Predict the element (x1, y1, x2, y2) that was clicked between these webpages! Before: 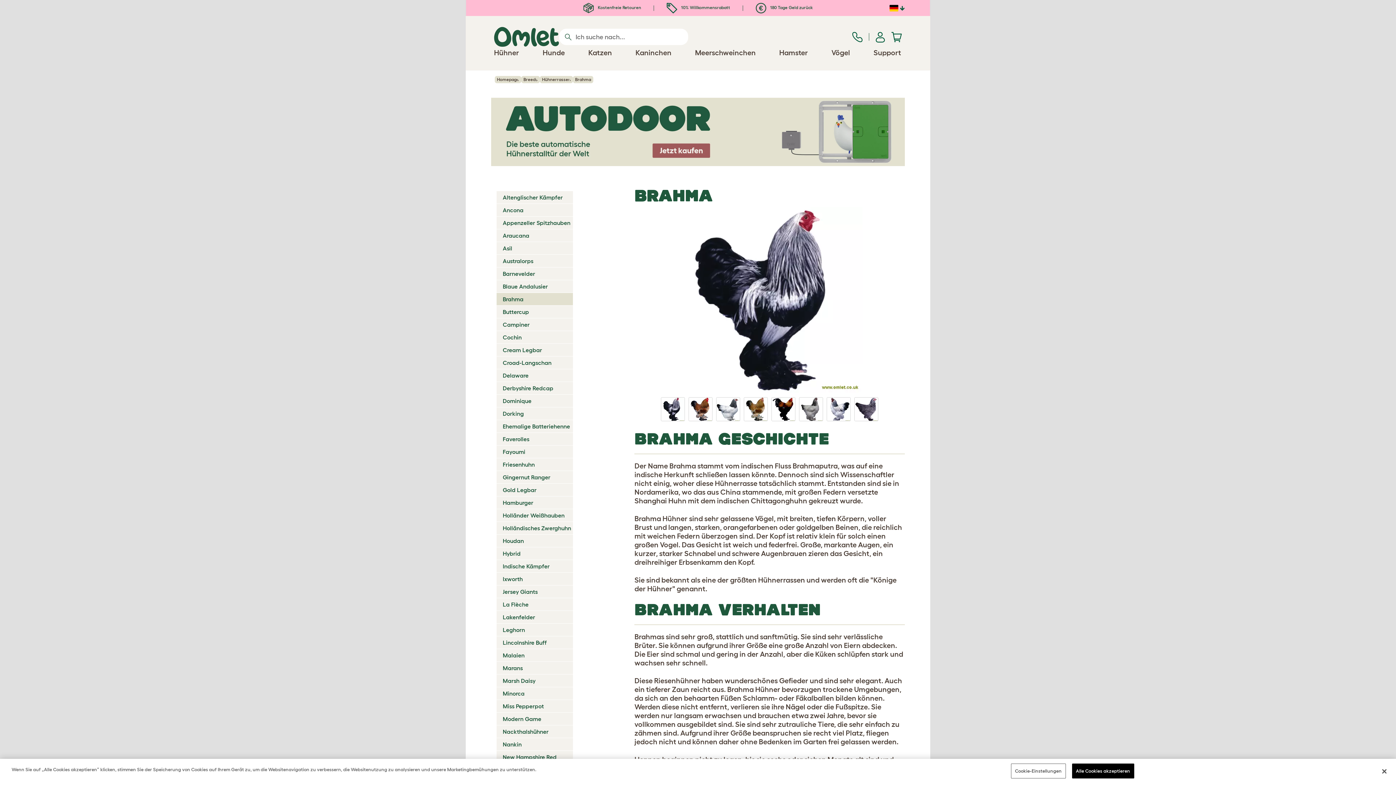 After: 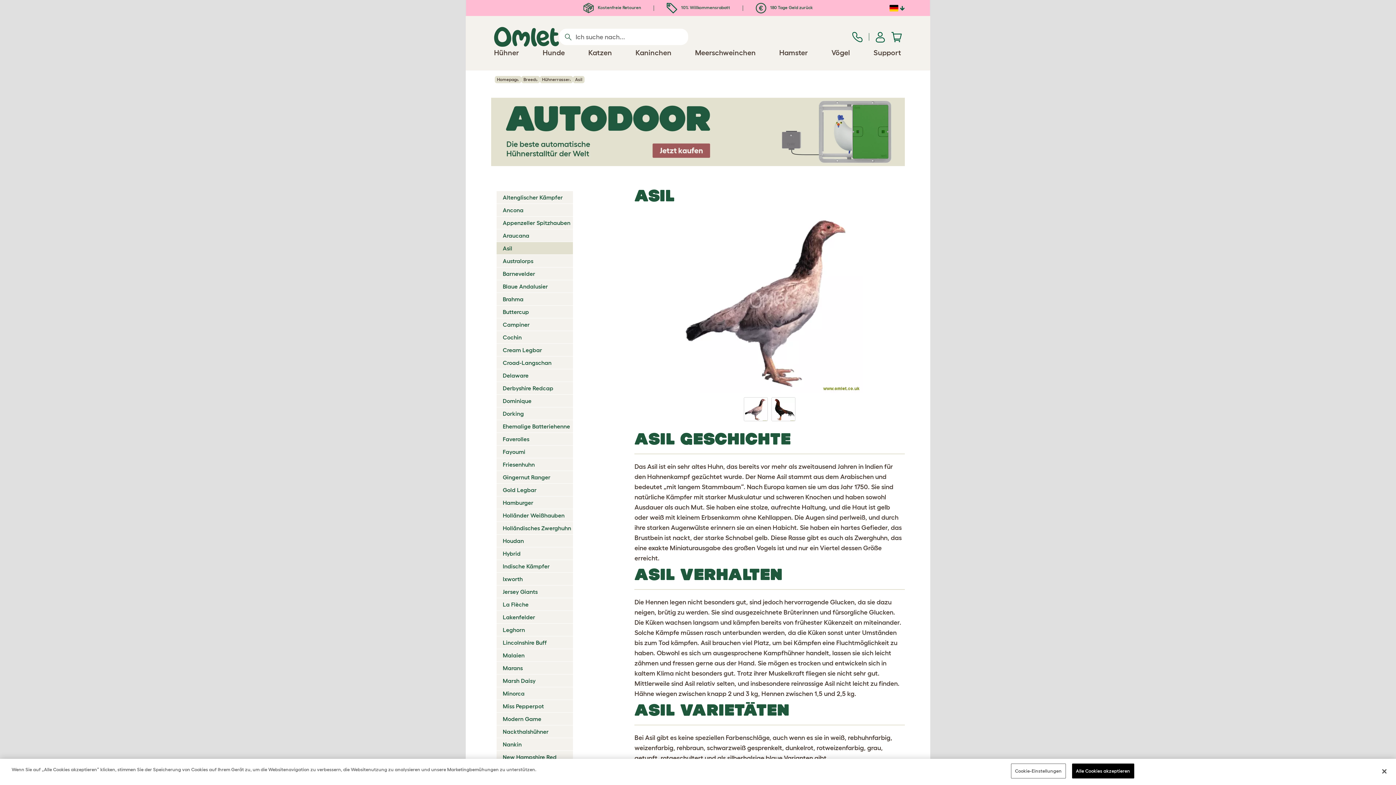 Action: bbox: (496, 242, 512, 252) label: Asil